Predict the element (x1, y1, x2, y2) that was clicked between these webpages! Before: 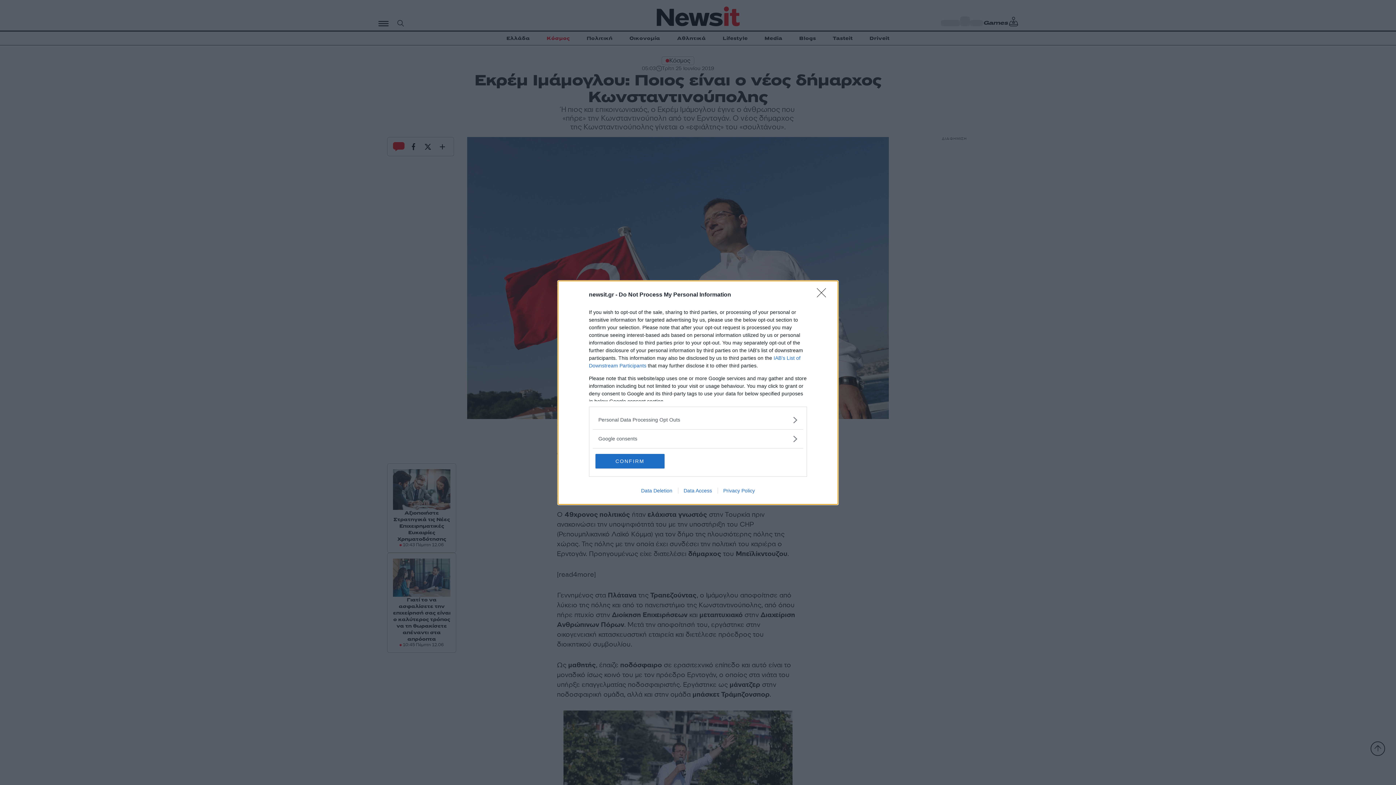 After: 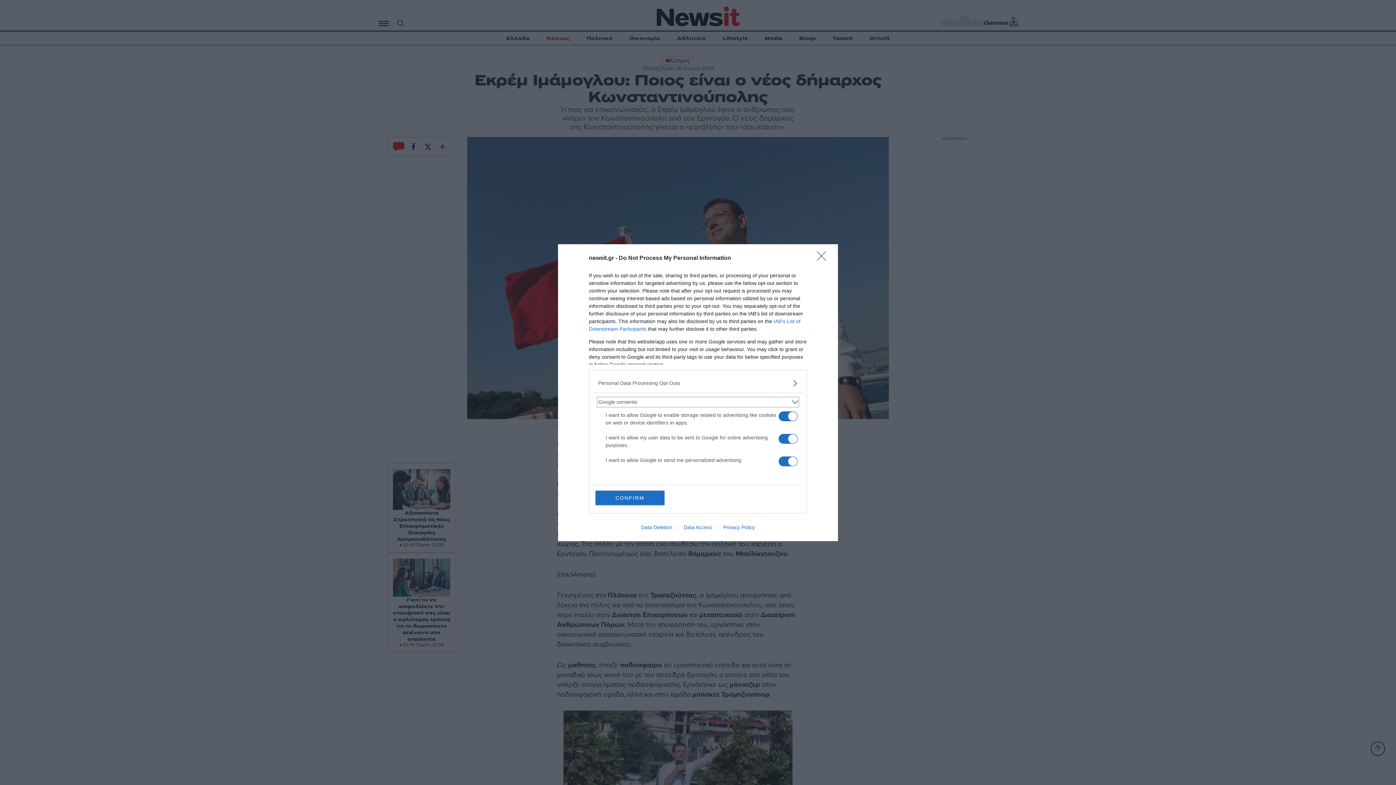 Action: label: Google consents bbox: (598, 435, 797, 442)